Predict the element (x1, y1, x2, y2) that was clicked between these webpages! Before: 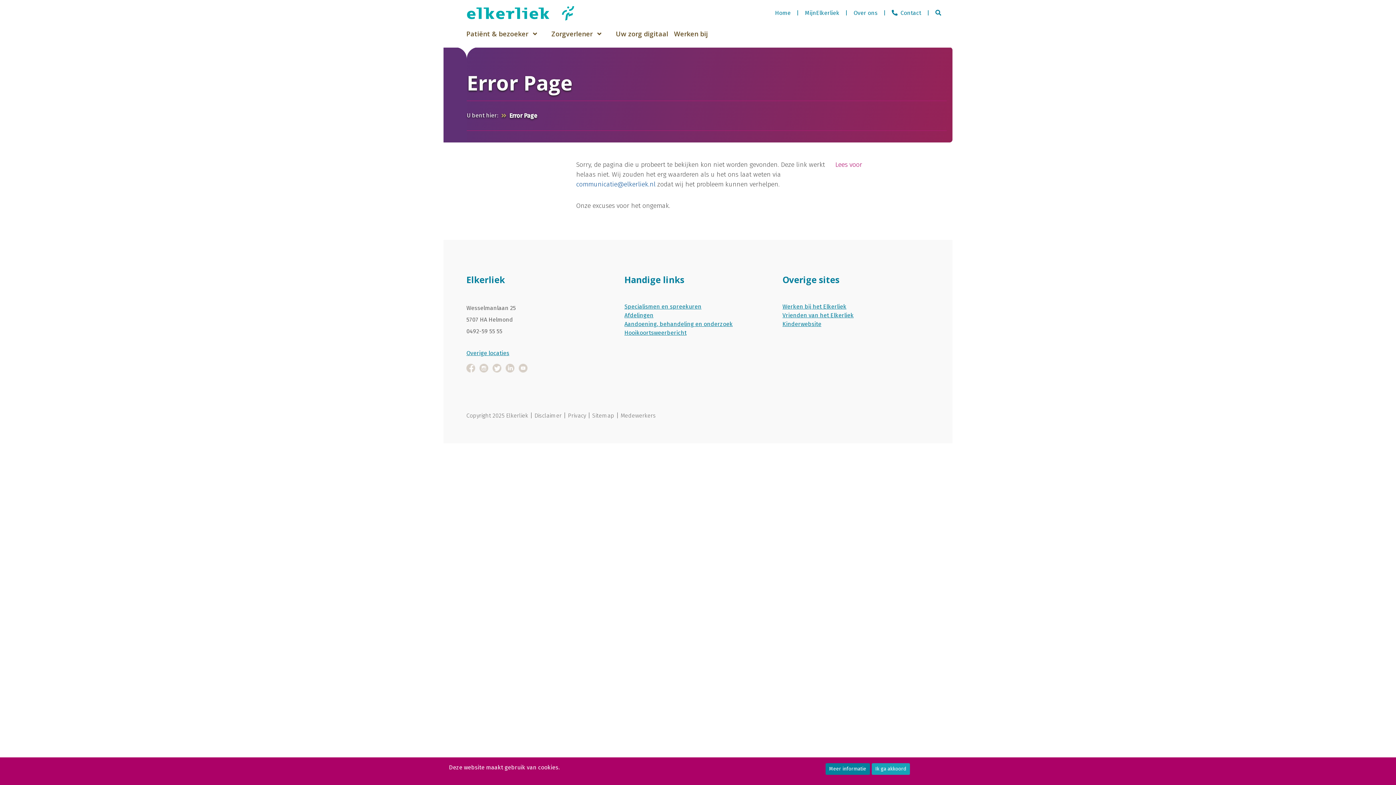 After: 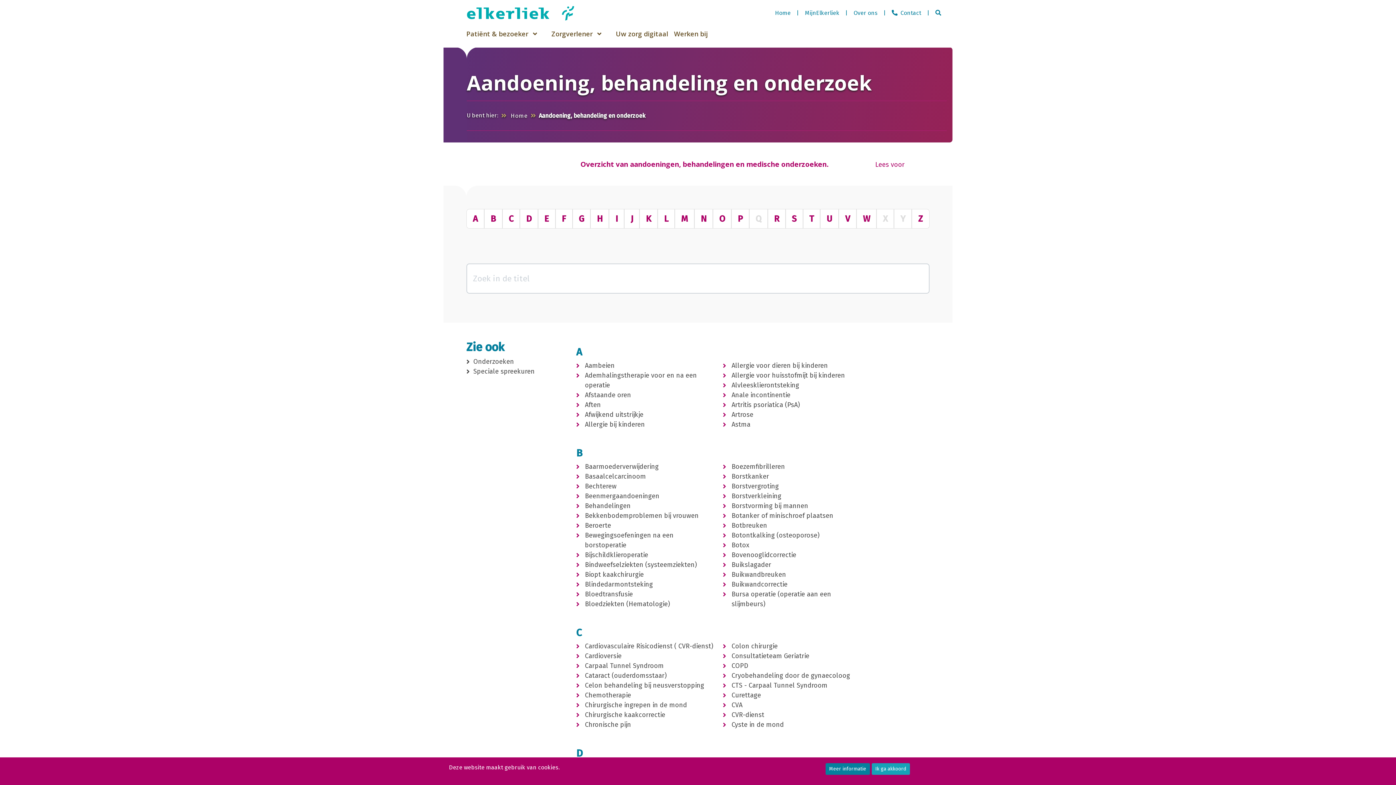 Action: label: Aandoening, behandeling en onderzoek bbox: (624, 320, 732, 327)